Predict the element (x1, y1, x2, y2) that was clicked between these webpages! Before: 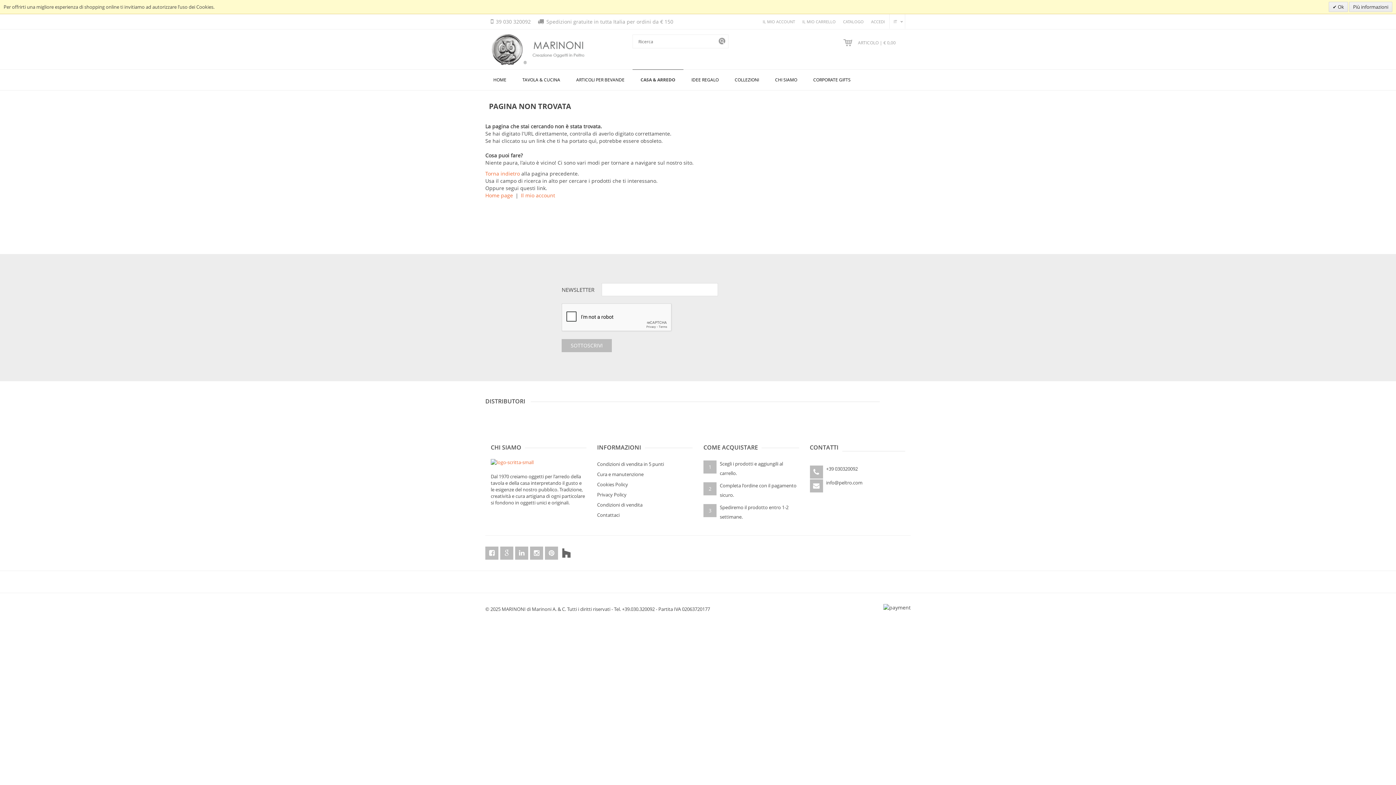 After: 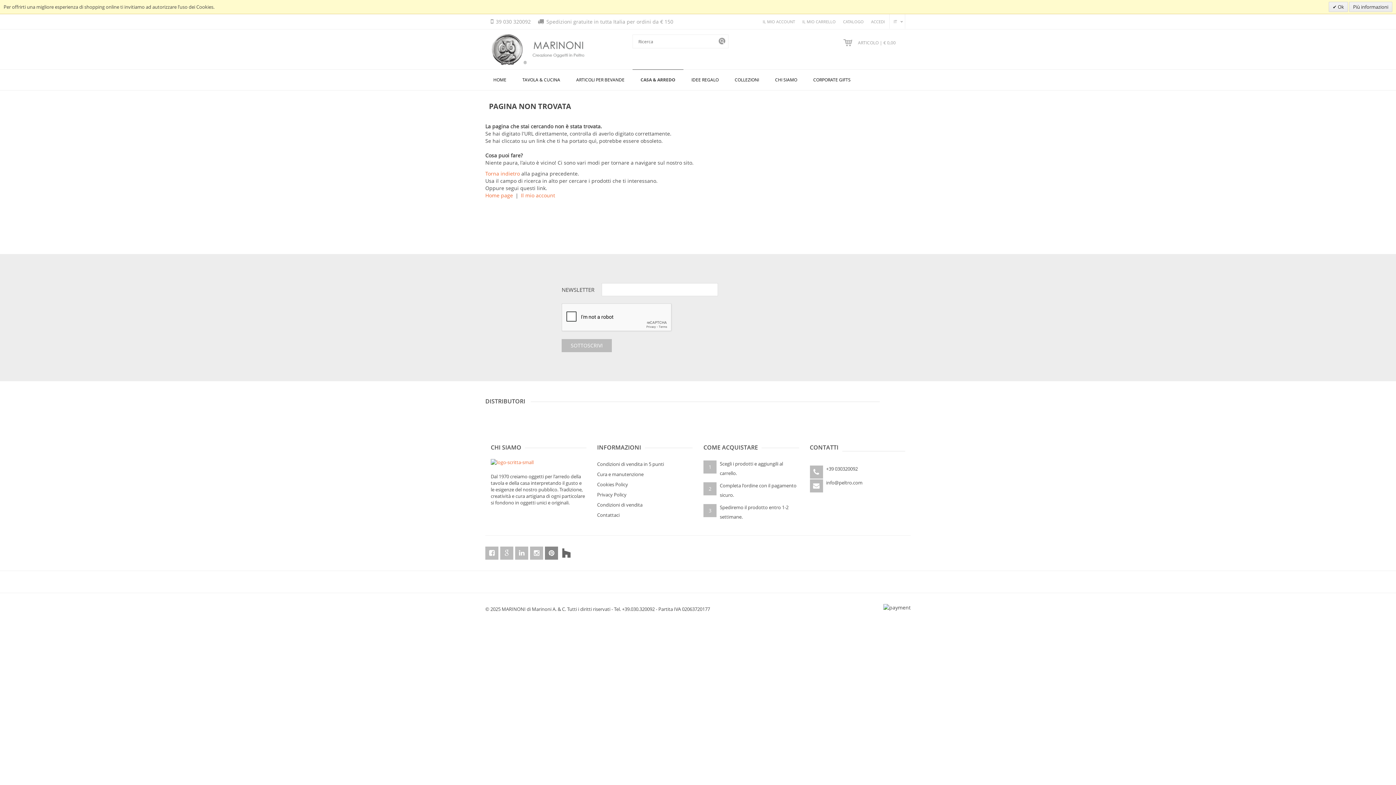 Action: label: Pinterest bbox: (545, 546, 558, 560)